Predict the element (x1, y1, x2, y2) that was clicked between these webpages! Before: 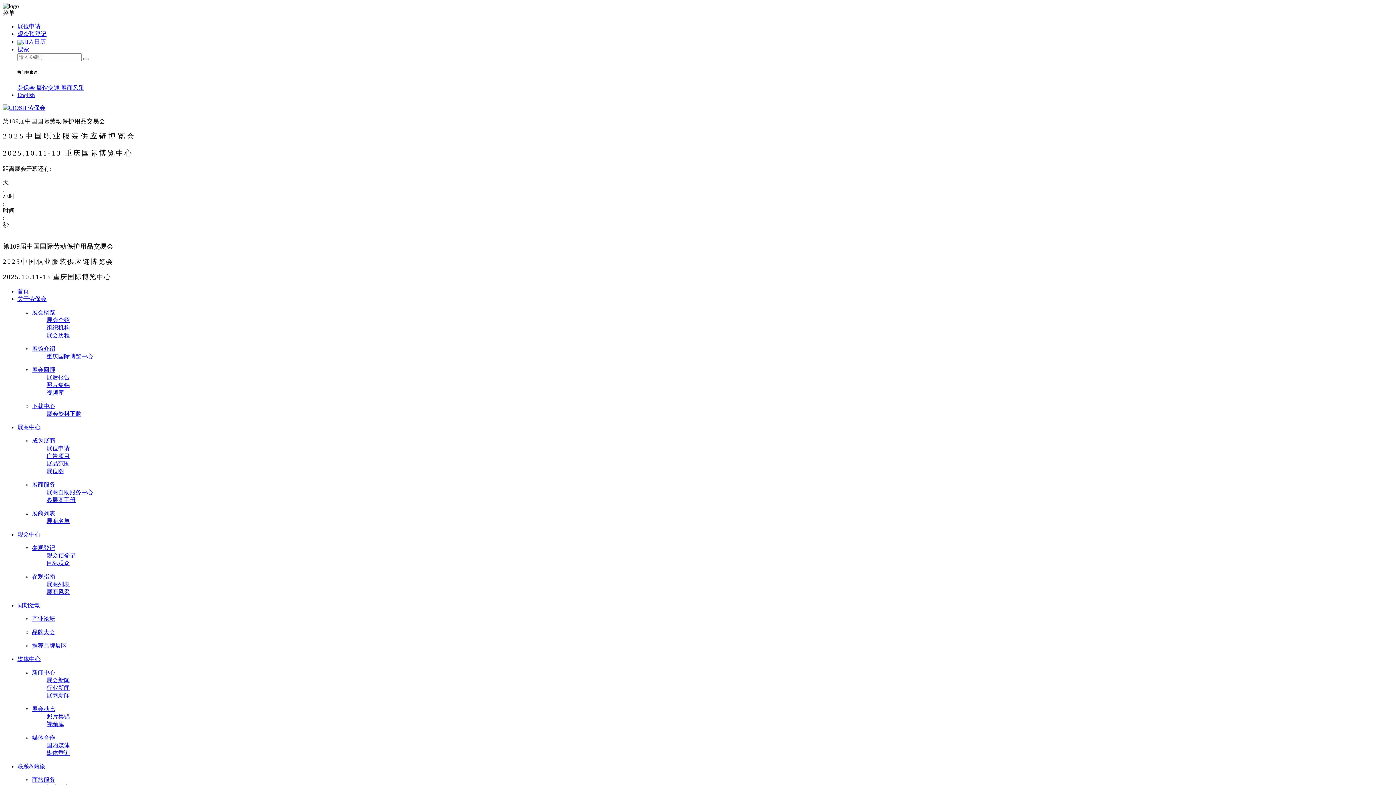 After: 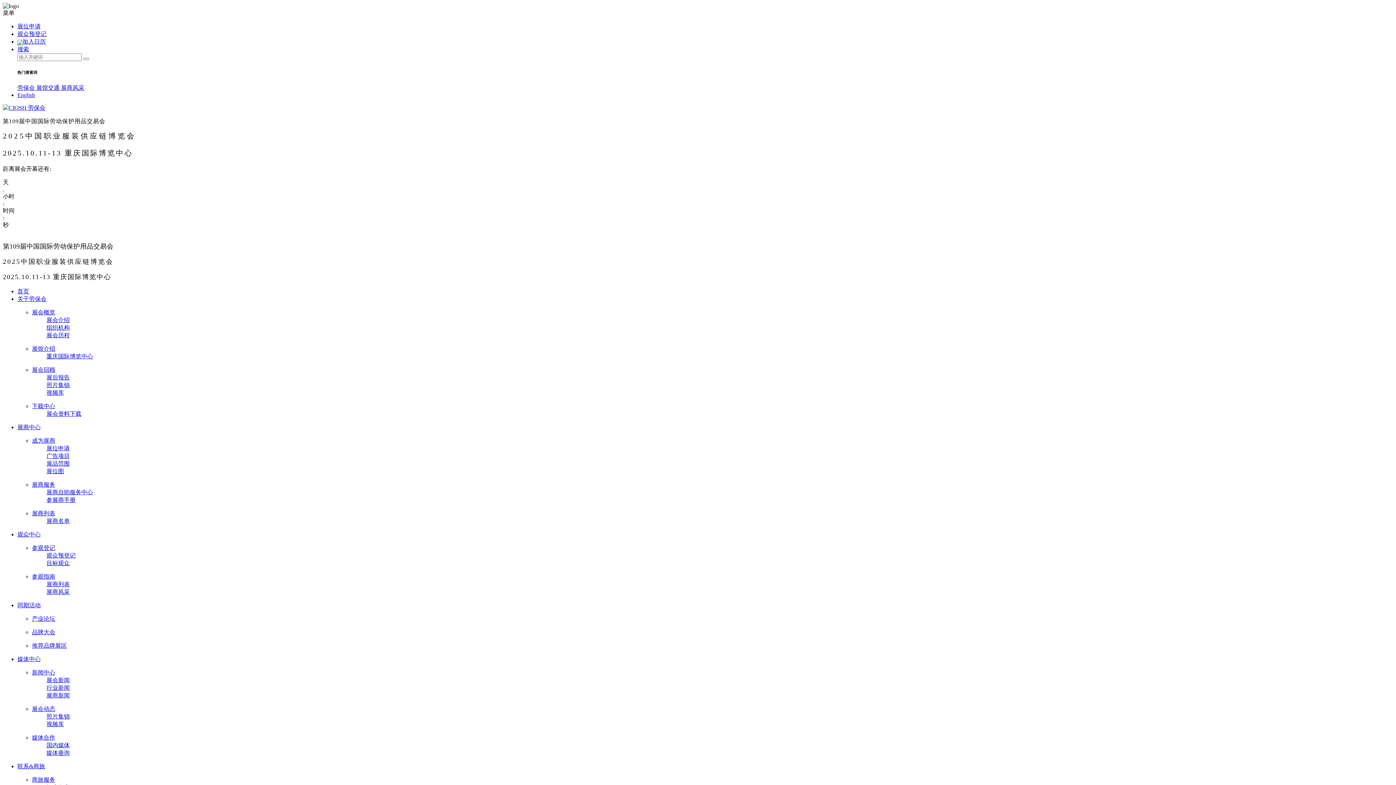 Action: label: 展位图 bbox: (46, 468, 64, 474)